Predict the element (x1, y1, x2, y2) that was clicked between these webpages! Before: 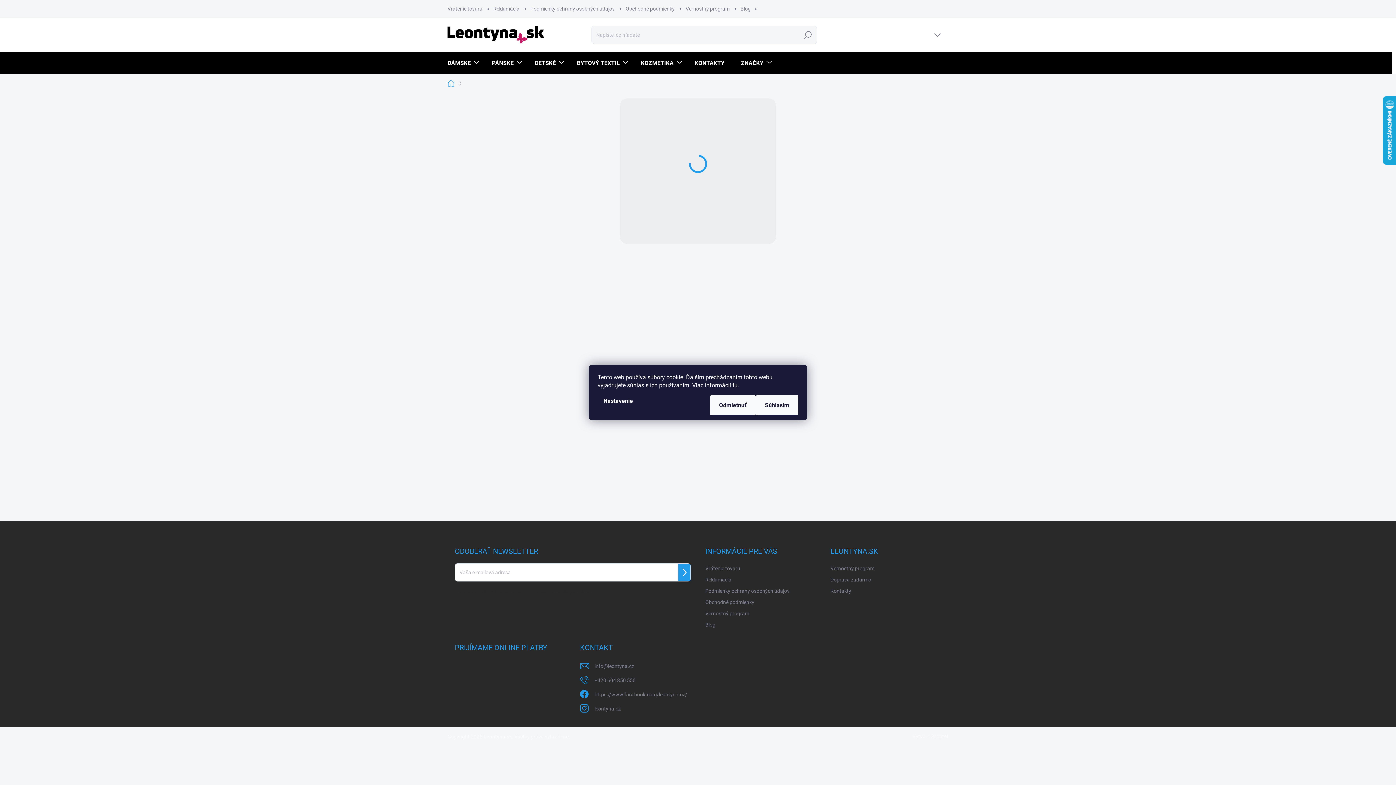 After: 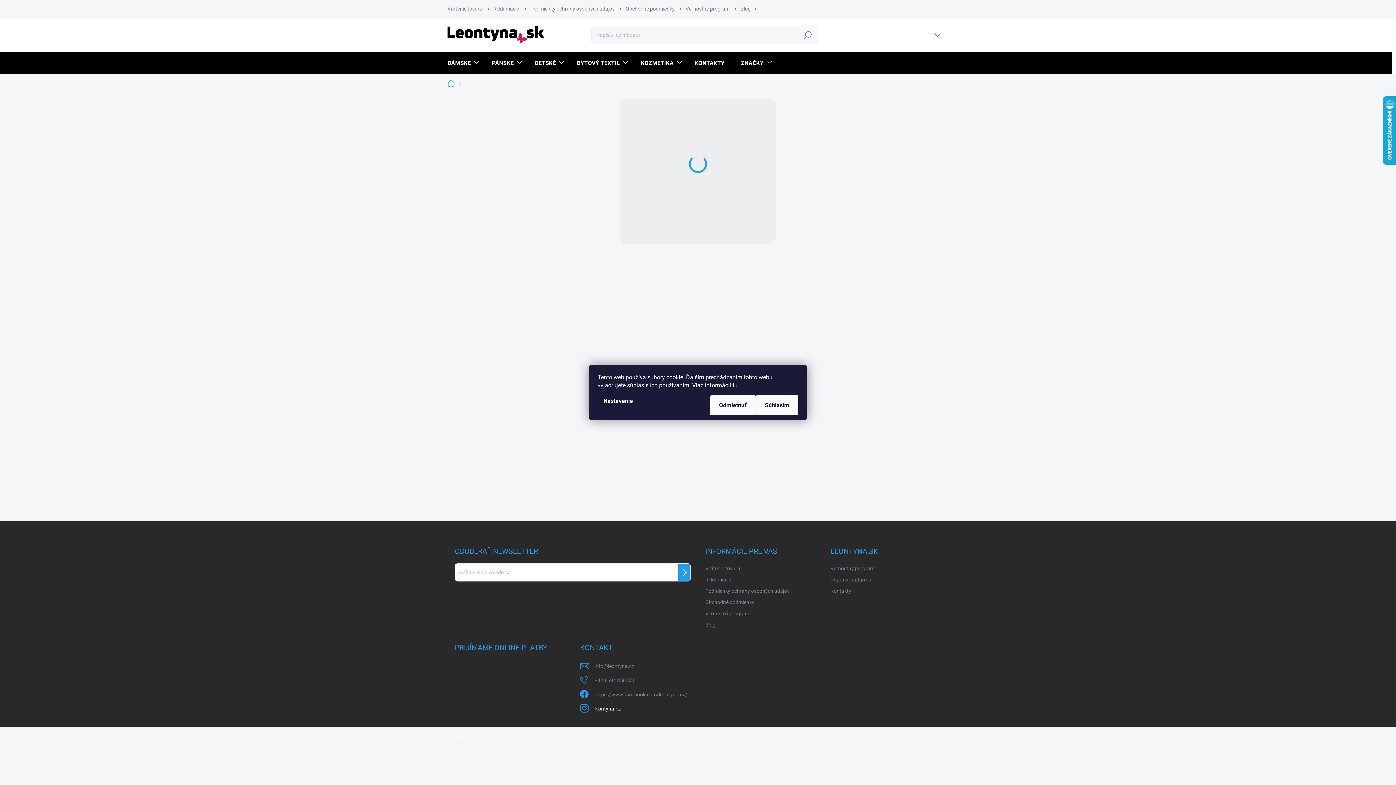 Action: label: leontyna.cz bbox: (594, 703, 620, 714)